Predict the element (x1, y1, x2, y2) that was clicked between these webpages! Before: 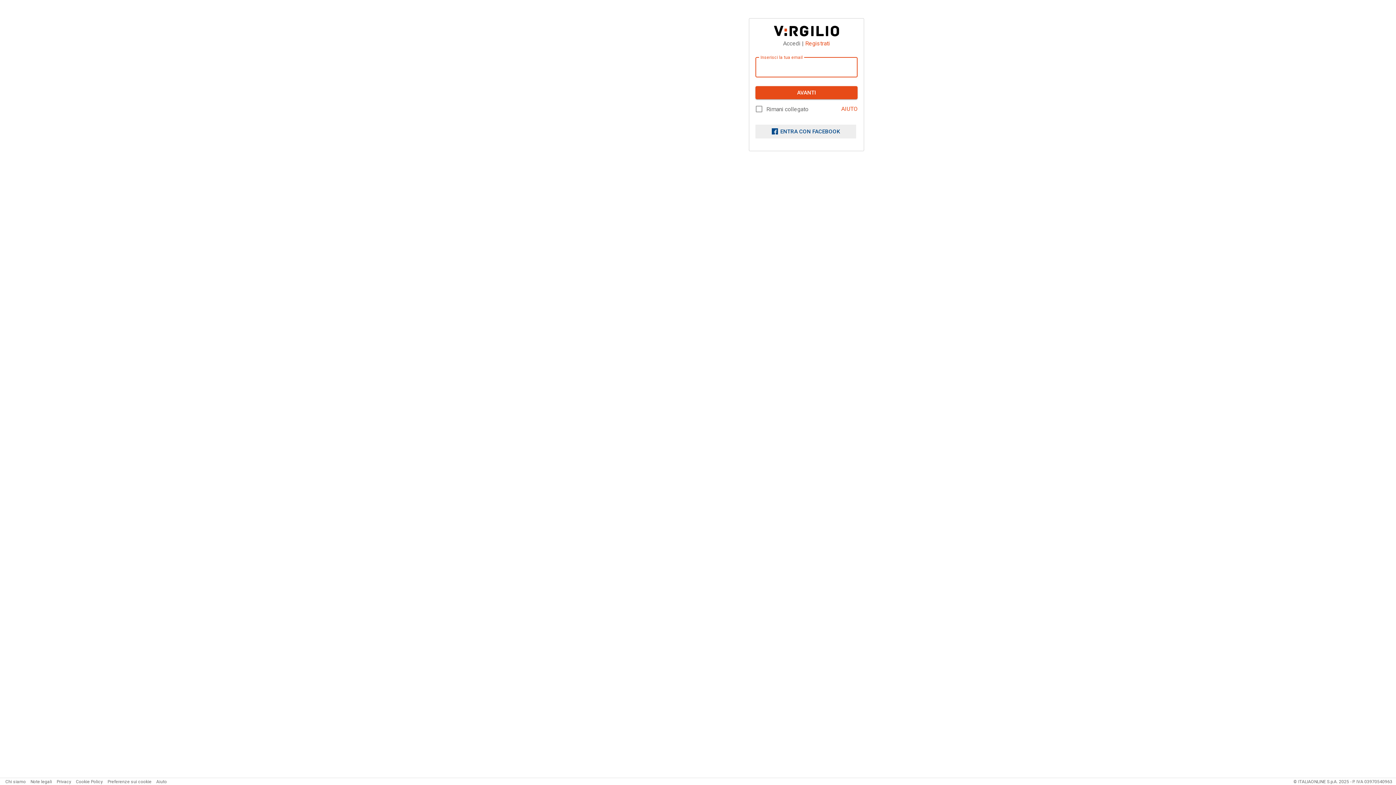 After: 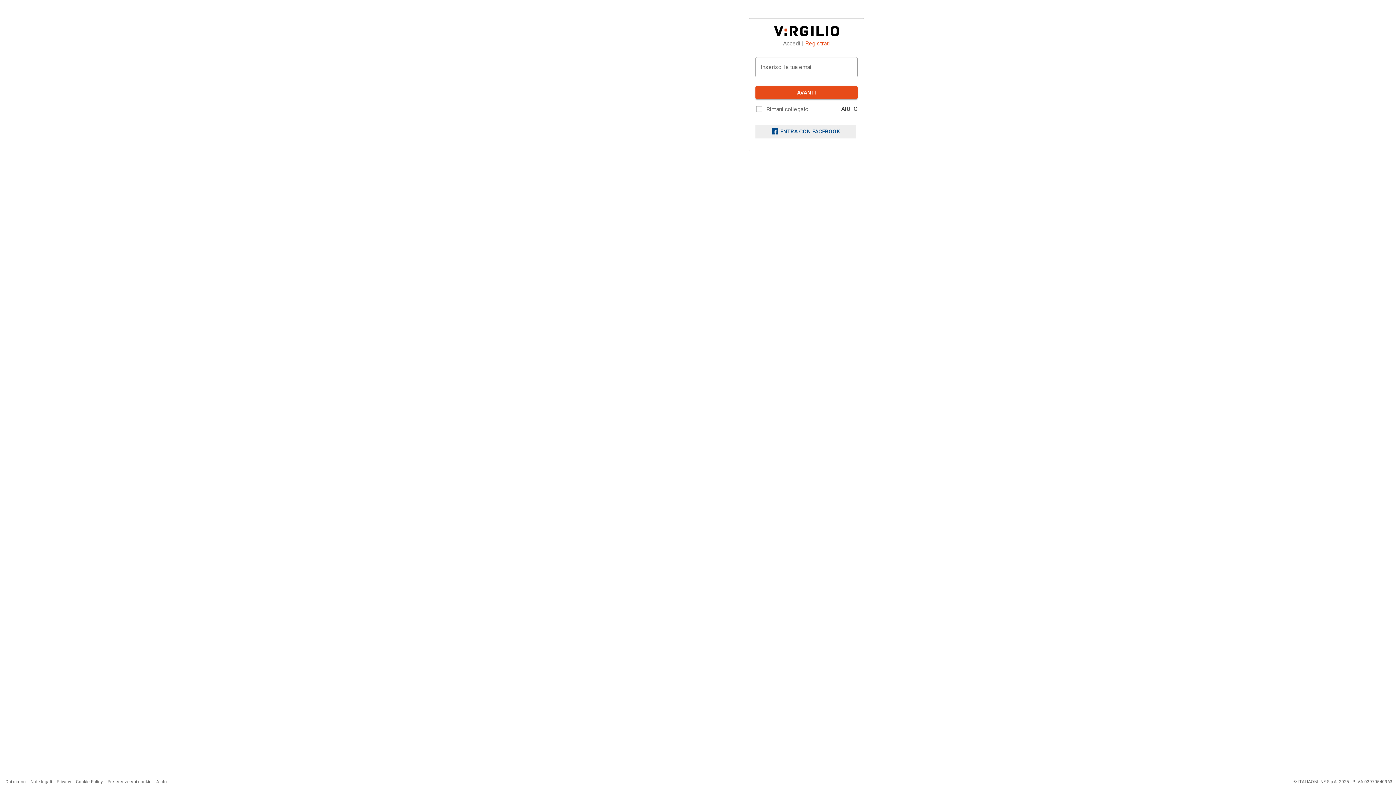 Action: bbox: (841, 105, 857, 112) label: AIUTO